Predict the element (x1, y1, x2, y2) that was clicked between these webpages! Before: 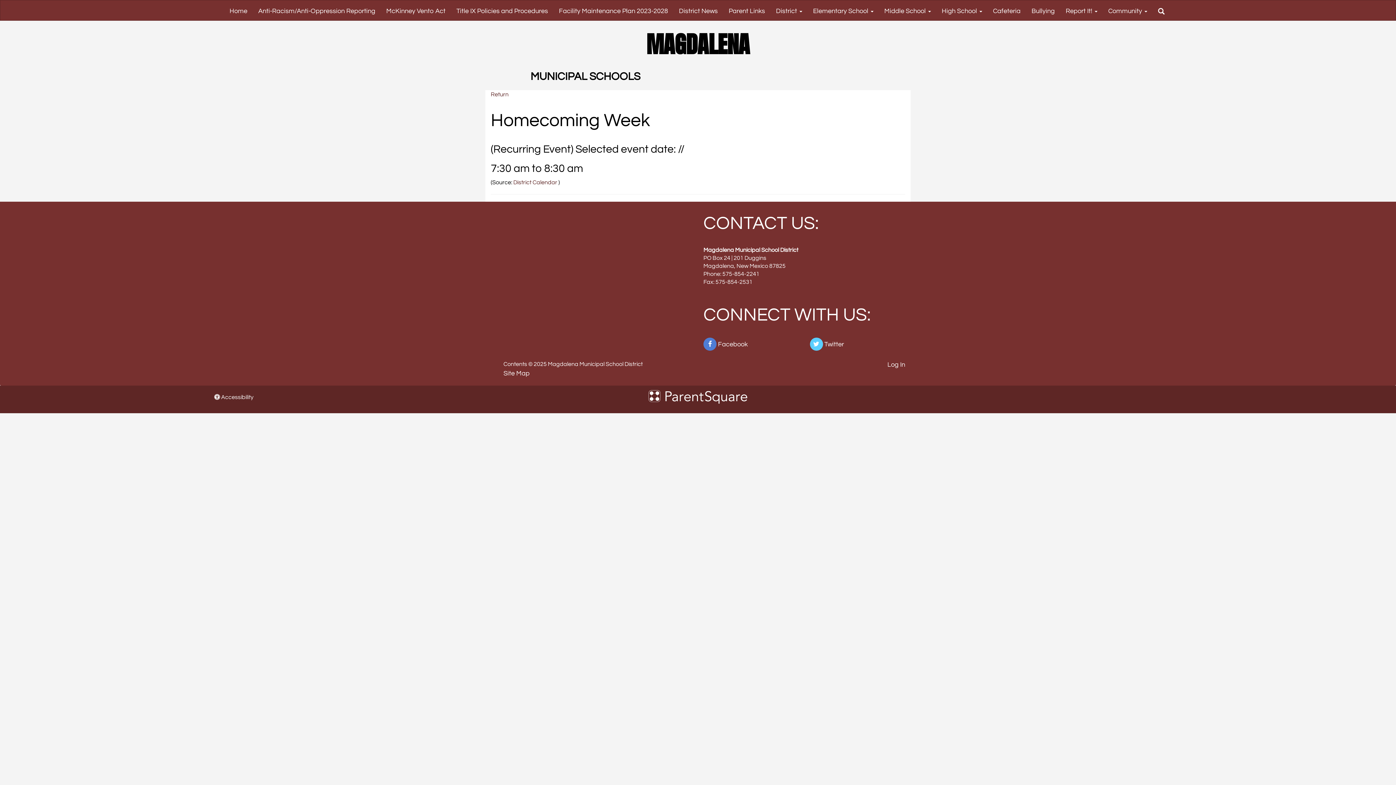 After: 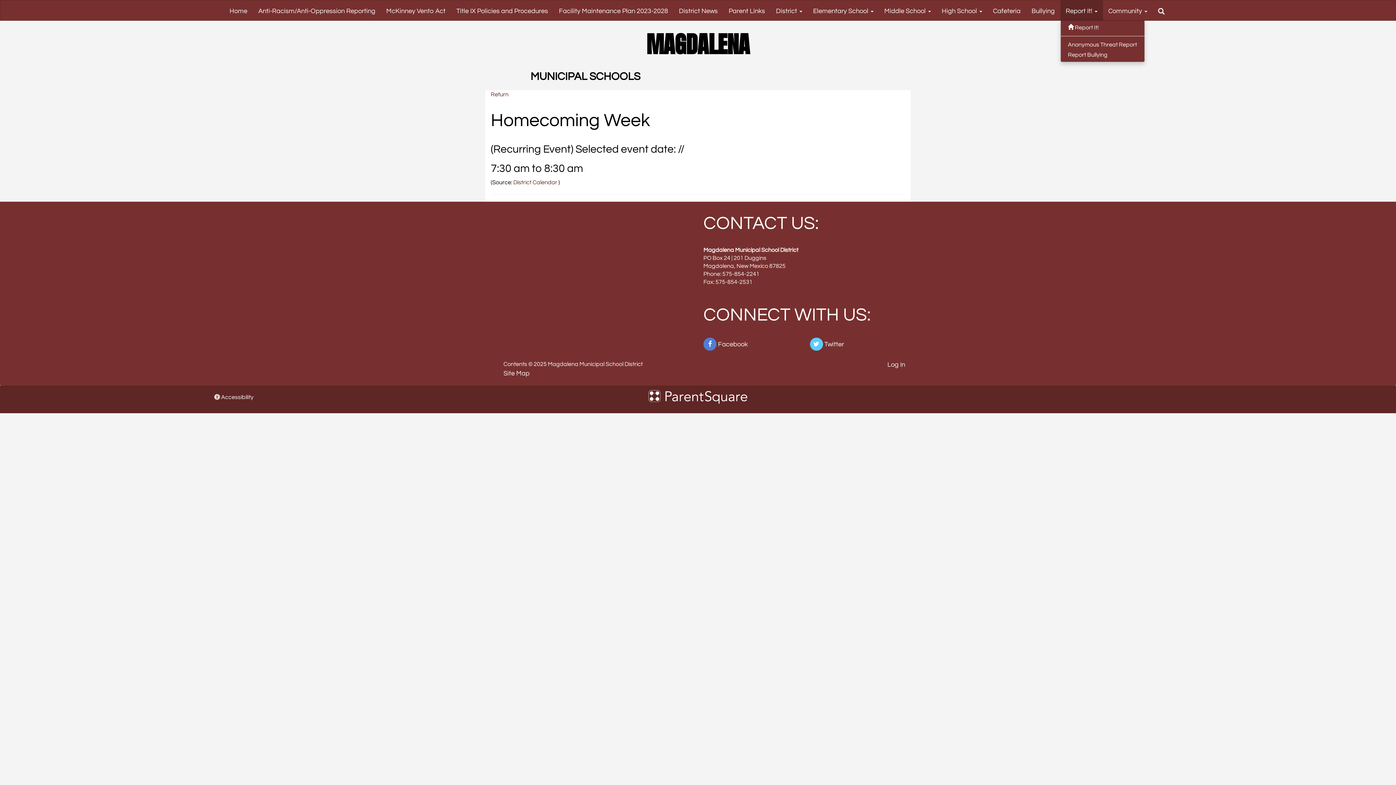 Action: bbox: (1060, 0, 1103, 20) label: Report It! 